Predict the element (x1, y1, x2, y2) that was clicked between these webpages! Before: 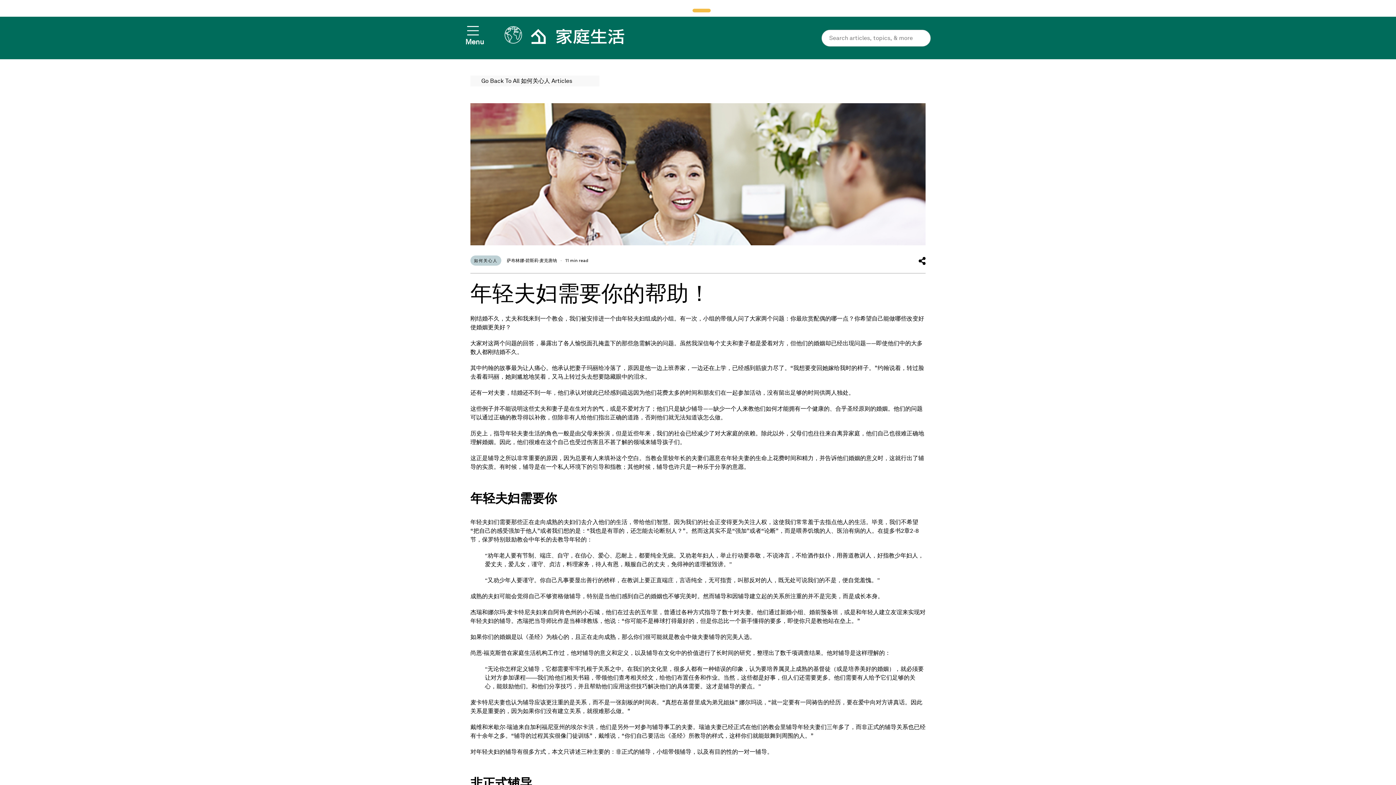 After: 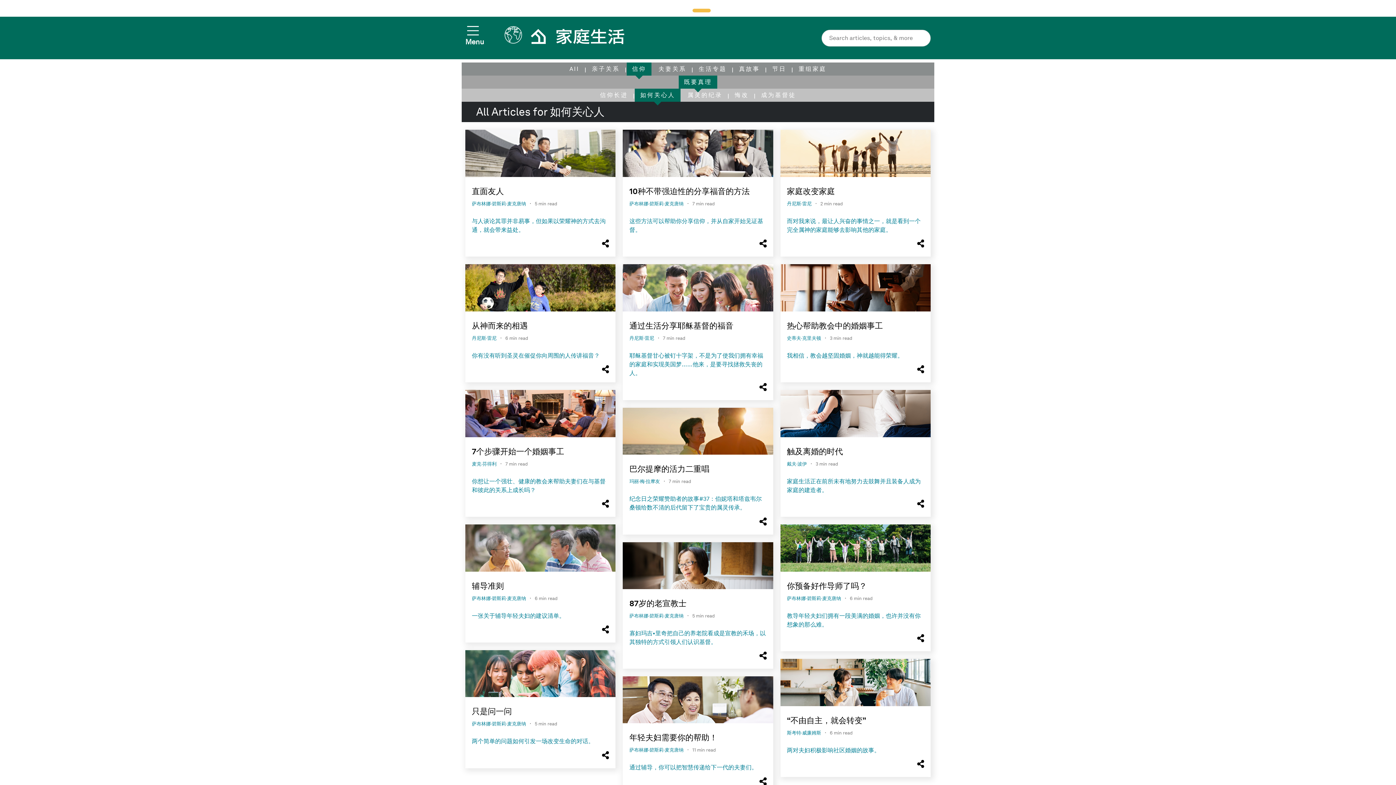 Action: label: Go Back To All 如何关心人 Articles bbox: (470, 75, 599, 86)